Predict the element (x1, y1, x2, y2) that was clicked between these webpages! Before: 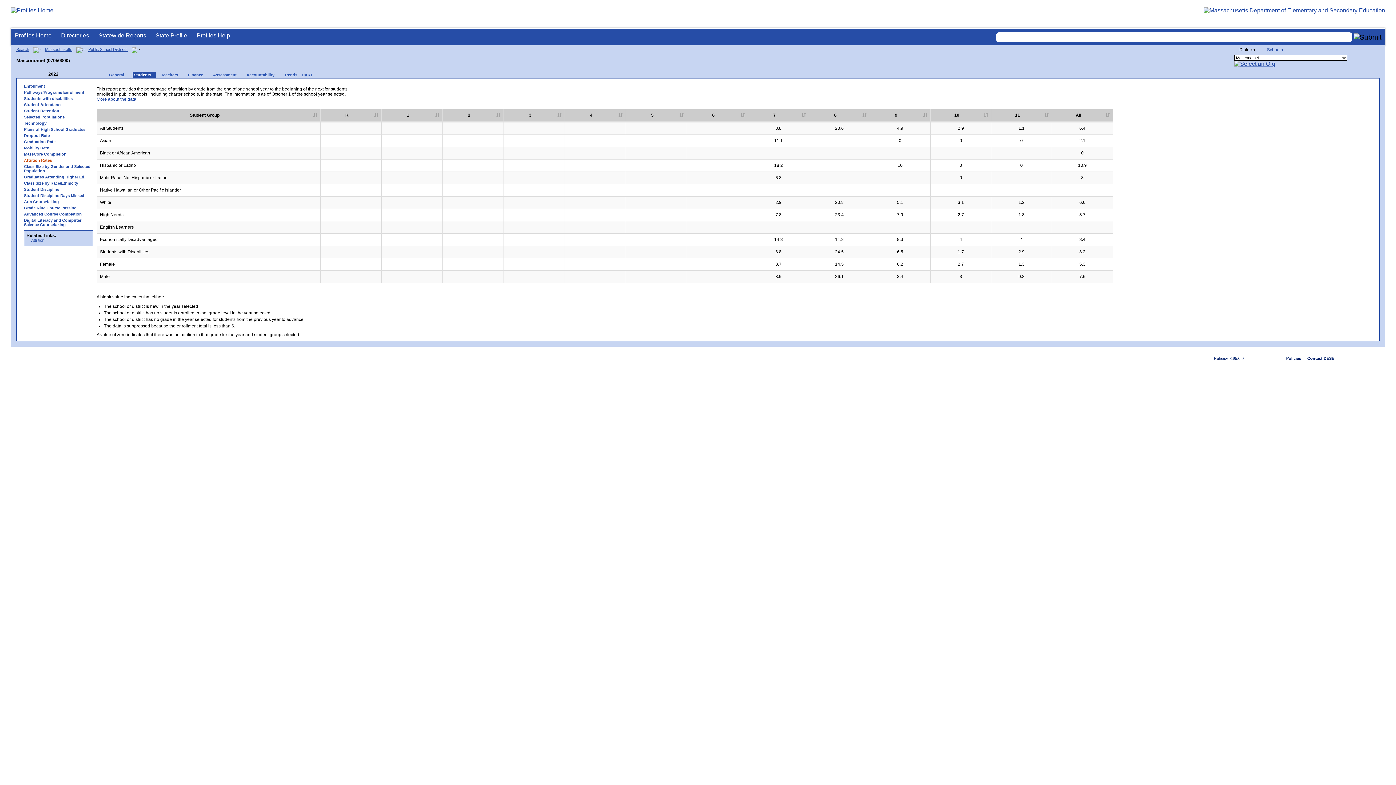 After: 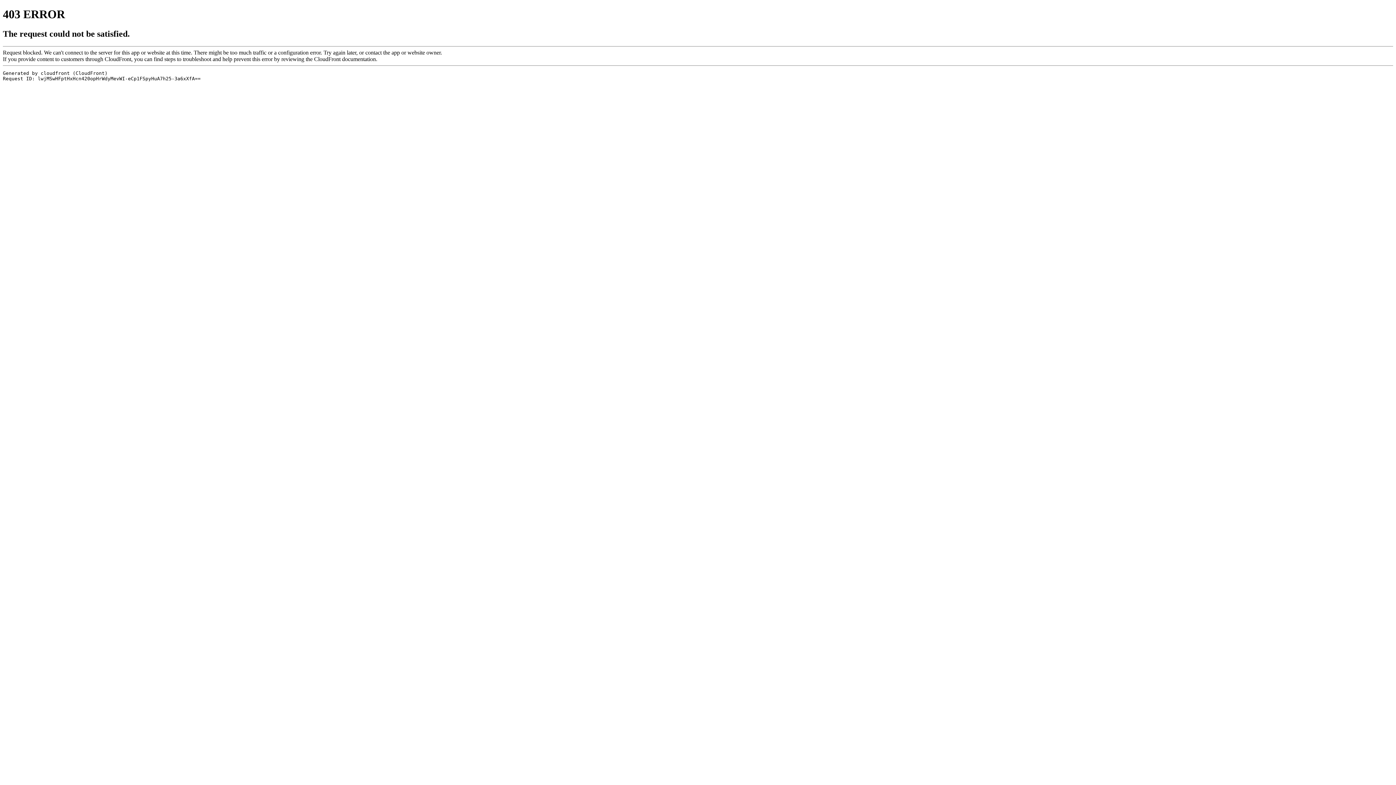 Action: label: Assessment bbox: (207, 71, 241, 78)